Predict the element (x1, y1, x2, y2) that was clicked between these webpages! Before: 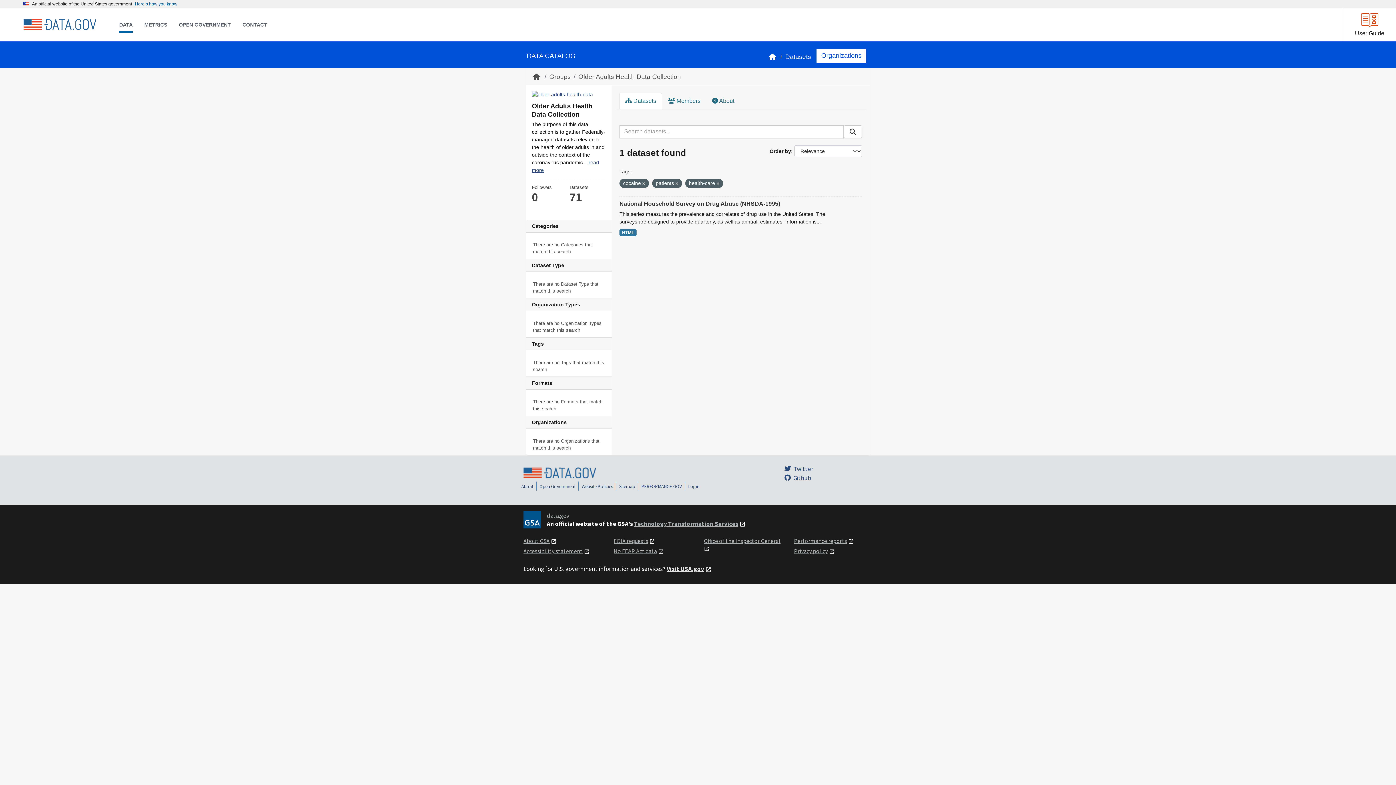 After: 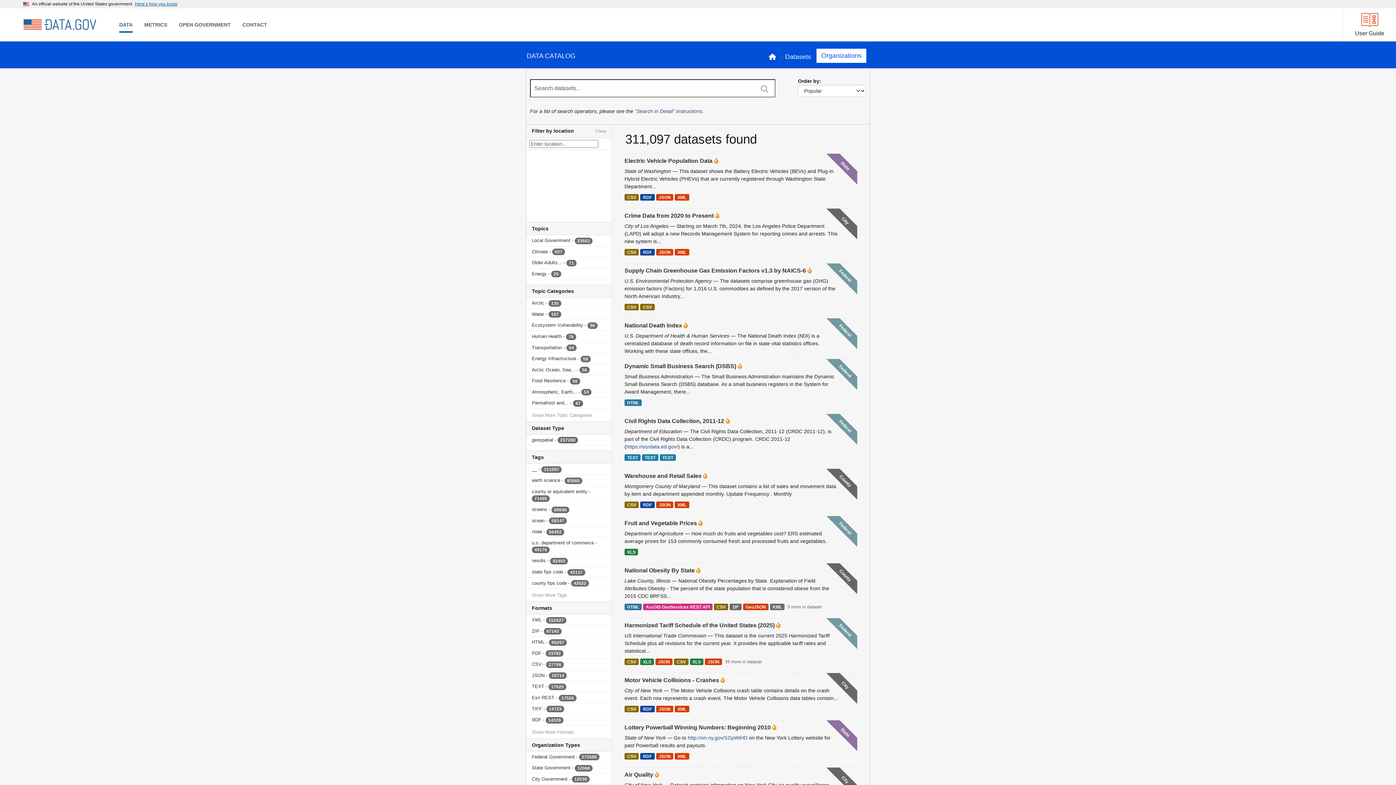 Action: bbox: (769, 53, 777, 60)